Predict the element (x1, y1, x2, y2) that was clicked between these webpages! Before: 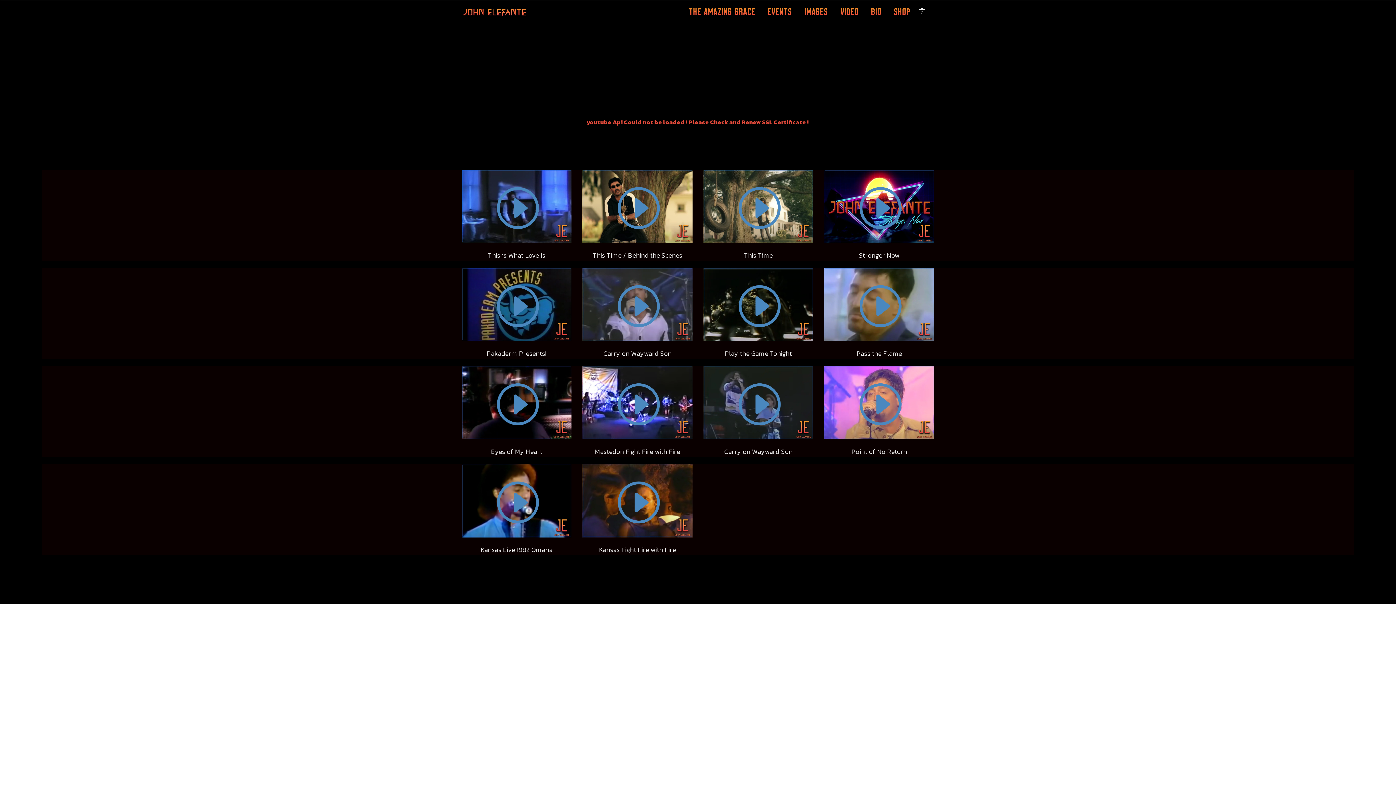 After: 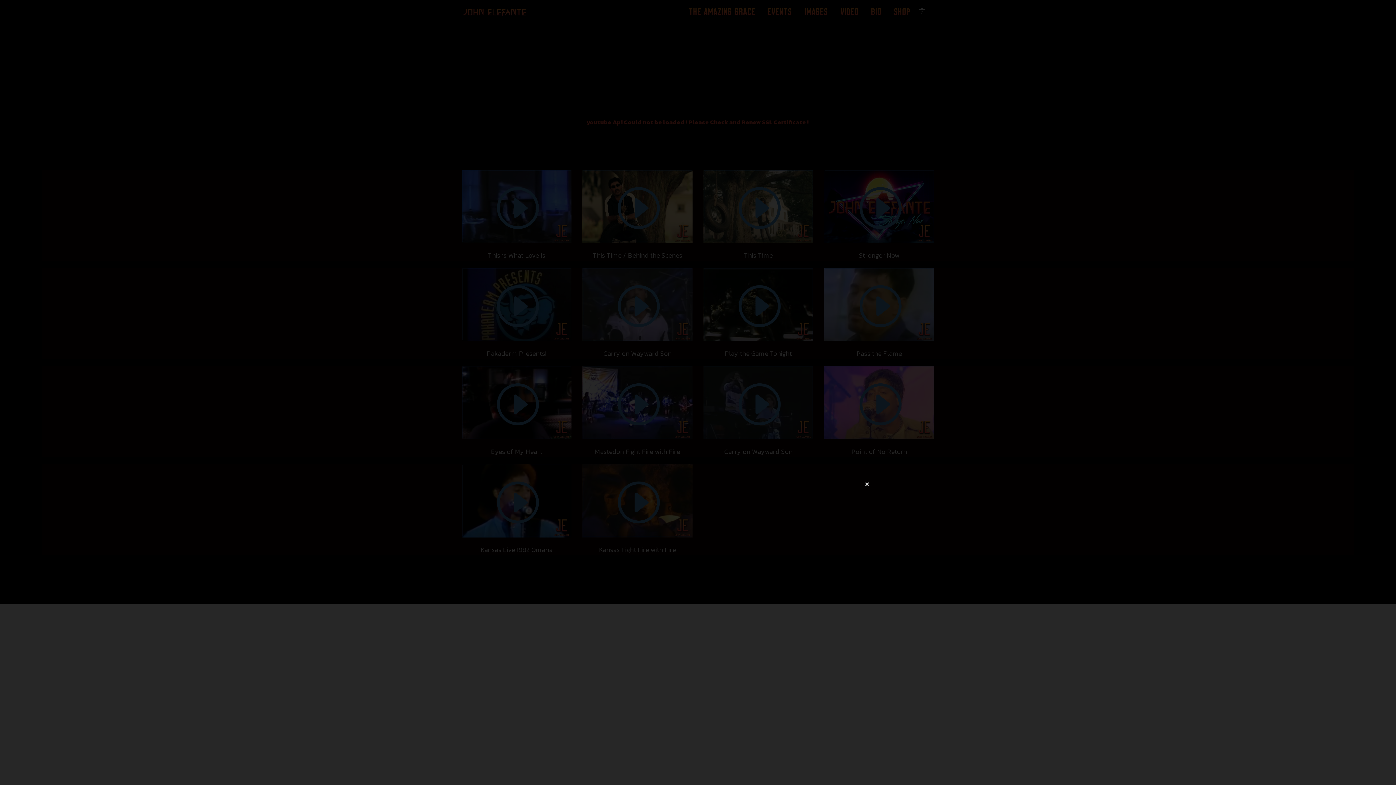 Action: bbox: (461, 464, 571, 537)